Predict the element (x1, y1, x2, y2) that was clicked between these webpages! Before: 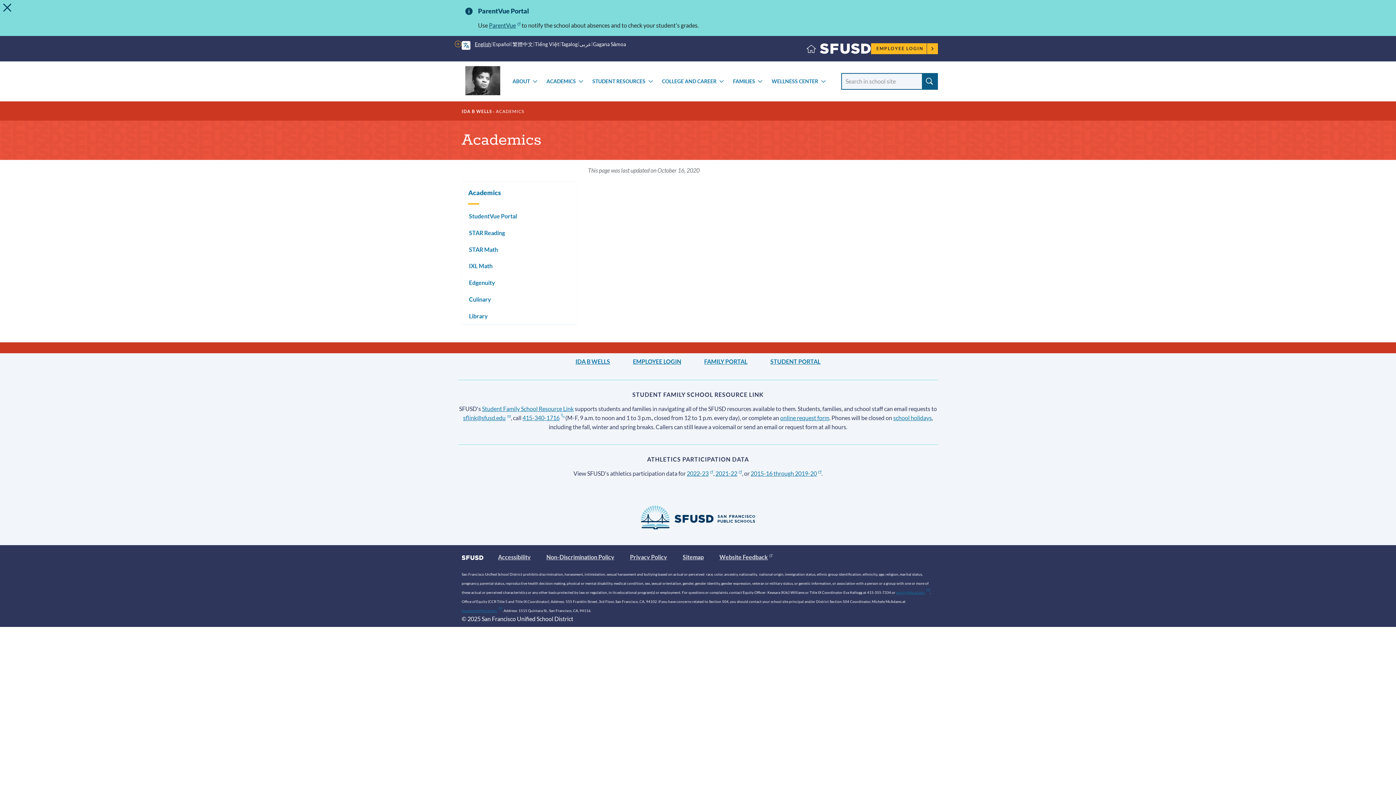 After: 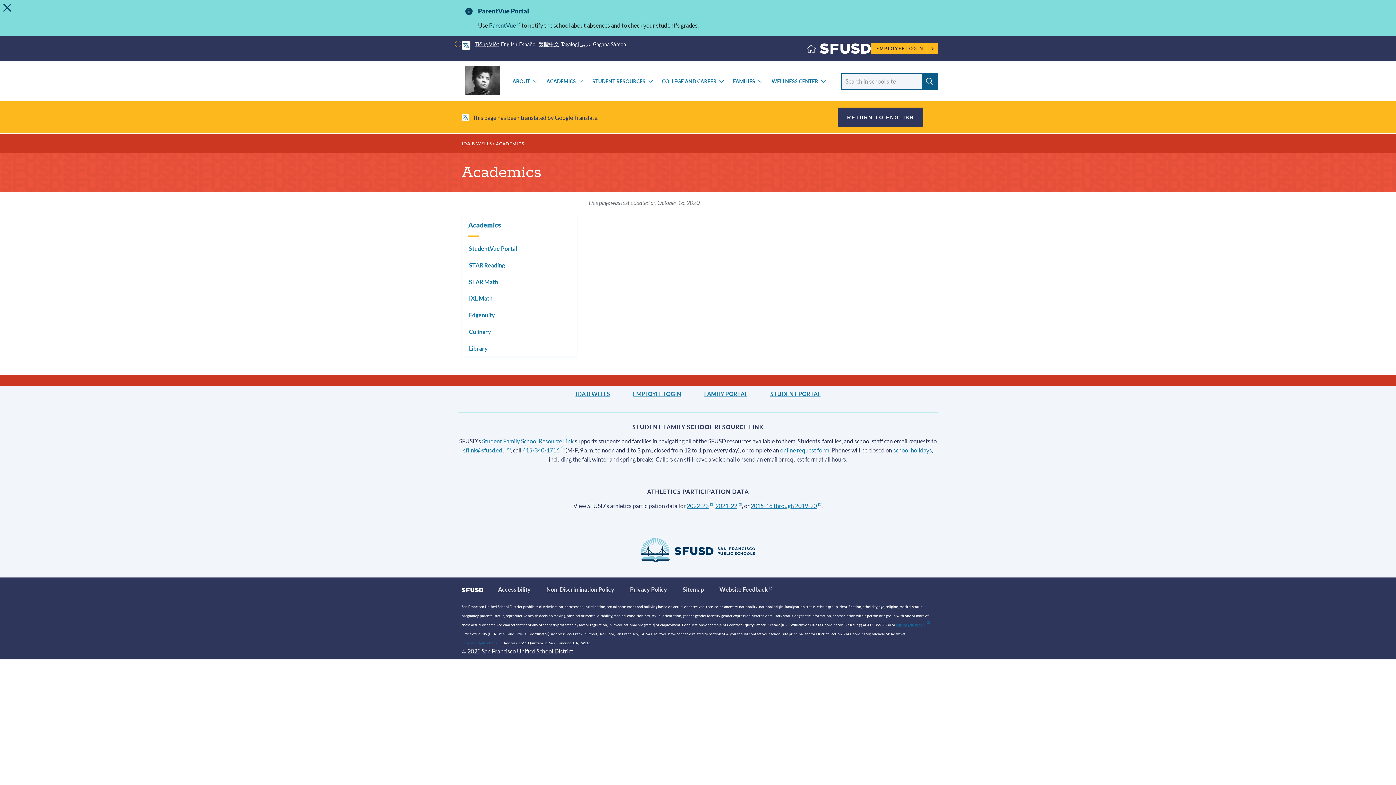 Action: bbox: (534, 40, 560, 48) label: Tiếng Việt